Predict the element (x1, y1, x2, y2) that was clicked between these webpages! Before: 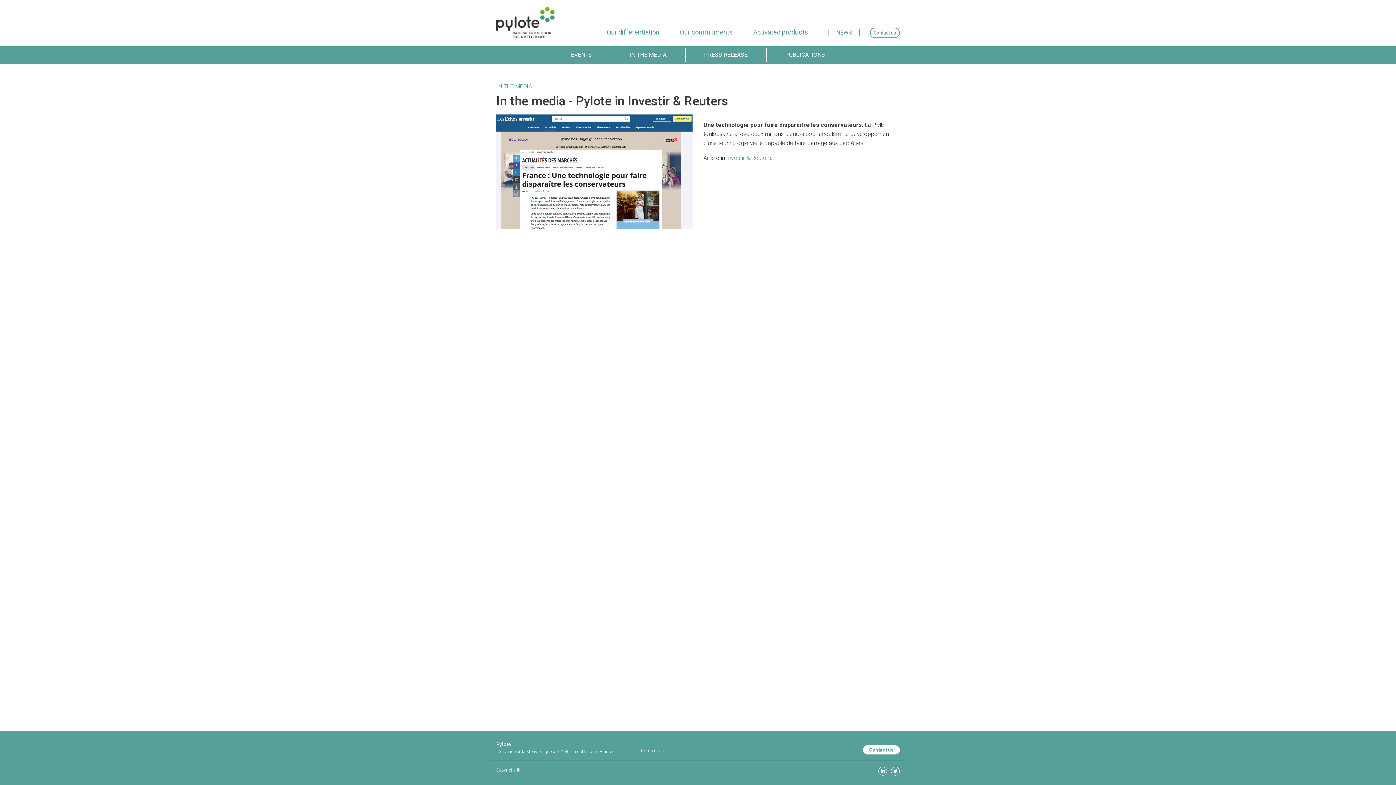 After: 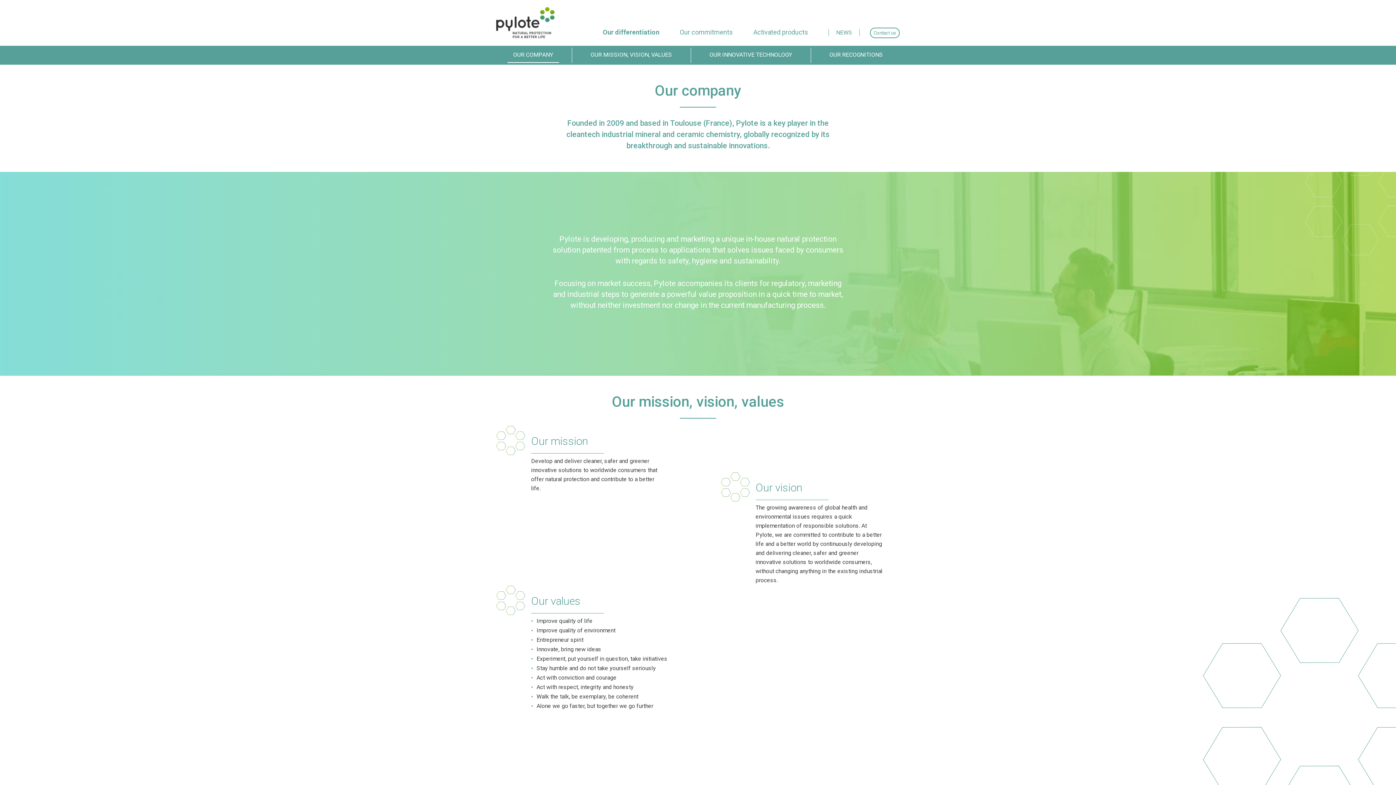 Action: bbox: (604, 24, 662, 39) label: Our differentiation